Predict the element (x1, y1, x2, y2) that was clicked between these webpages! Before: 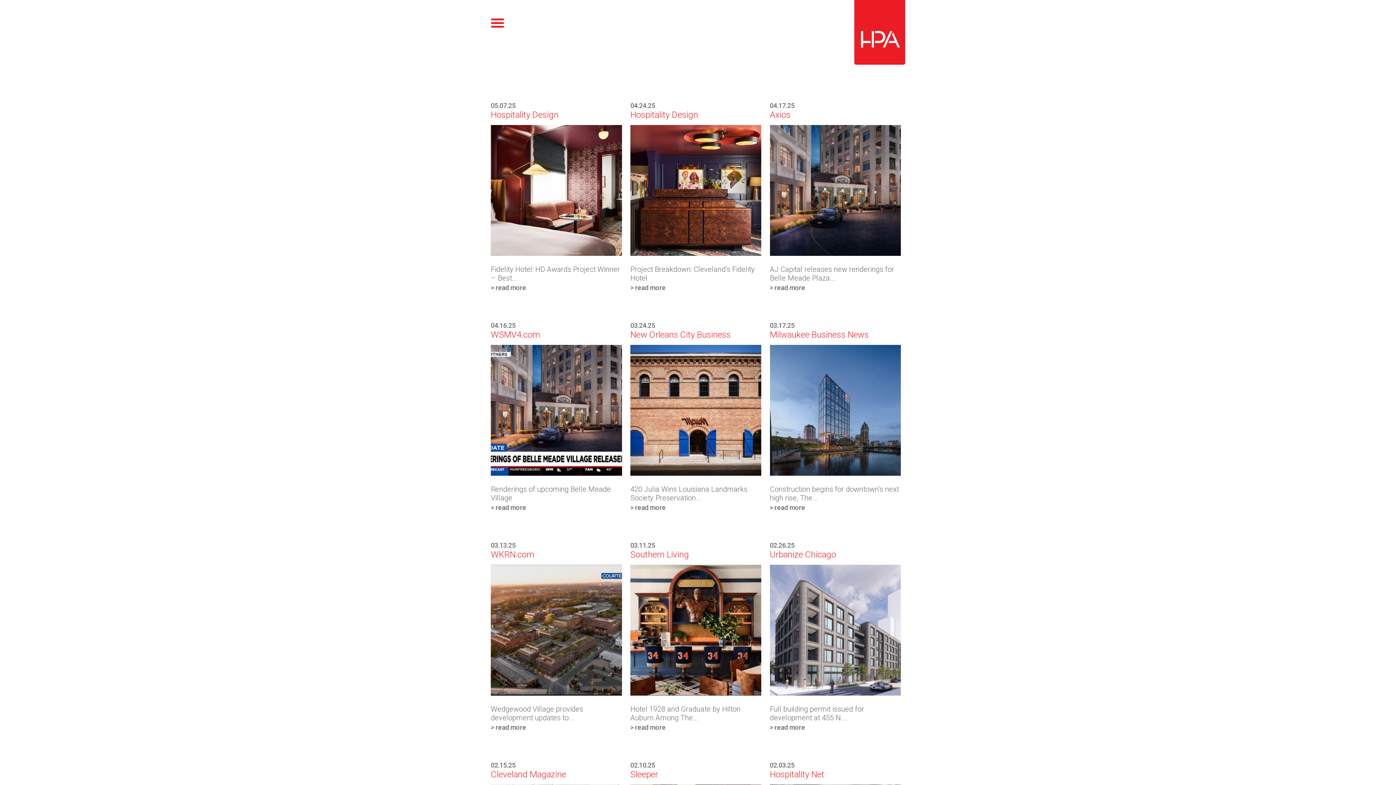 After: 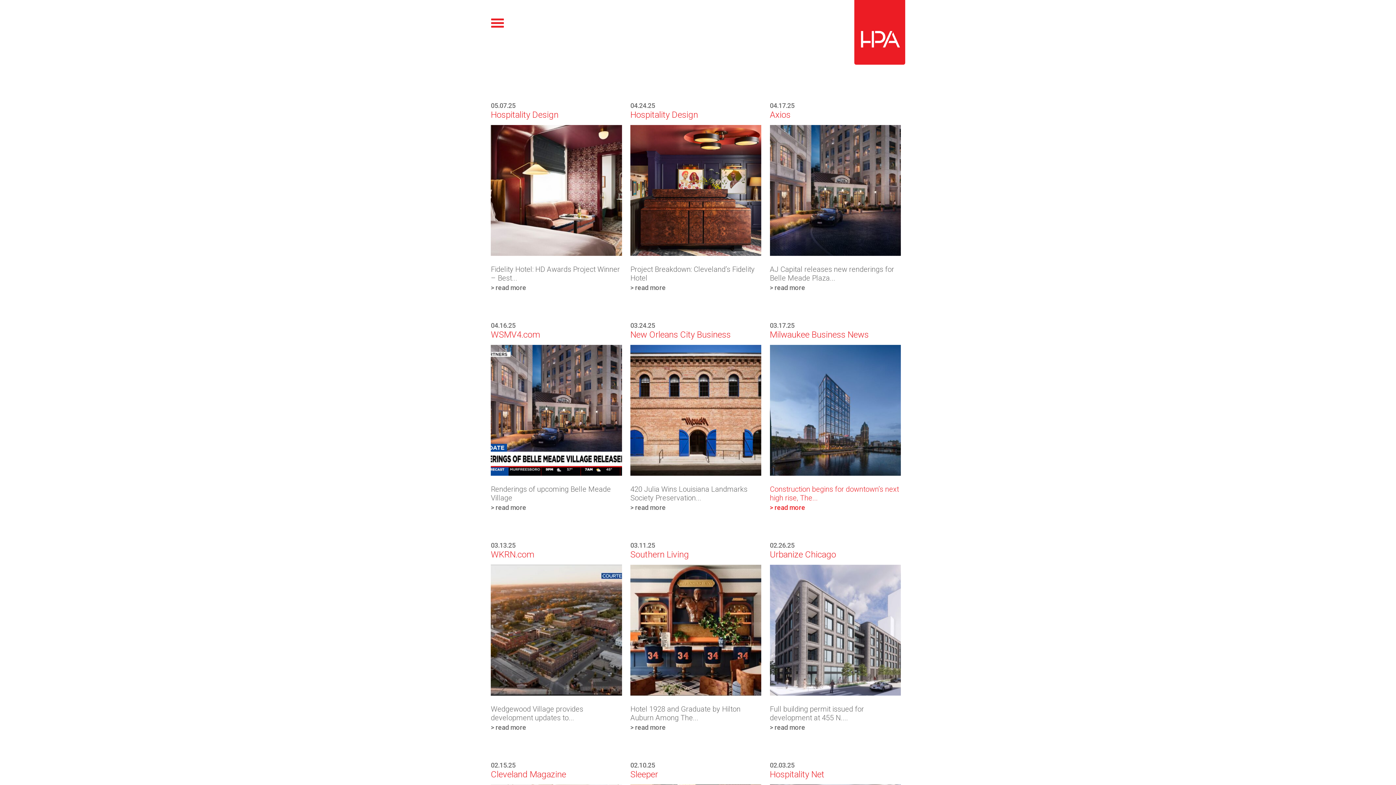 Action: label: Construction begins for downtown’s next high rise, The...
> read more bbox: (770, 345, 901, 512)